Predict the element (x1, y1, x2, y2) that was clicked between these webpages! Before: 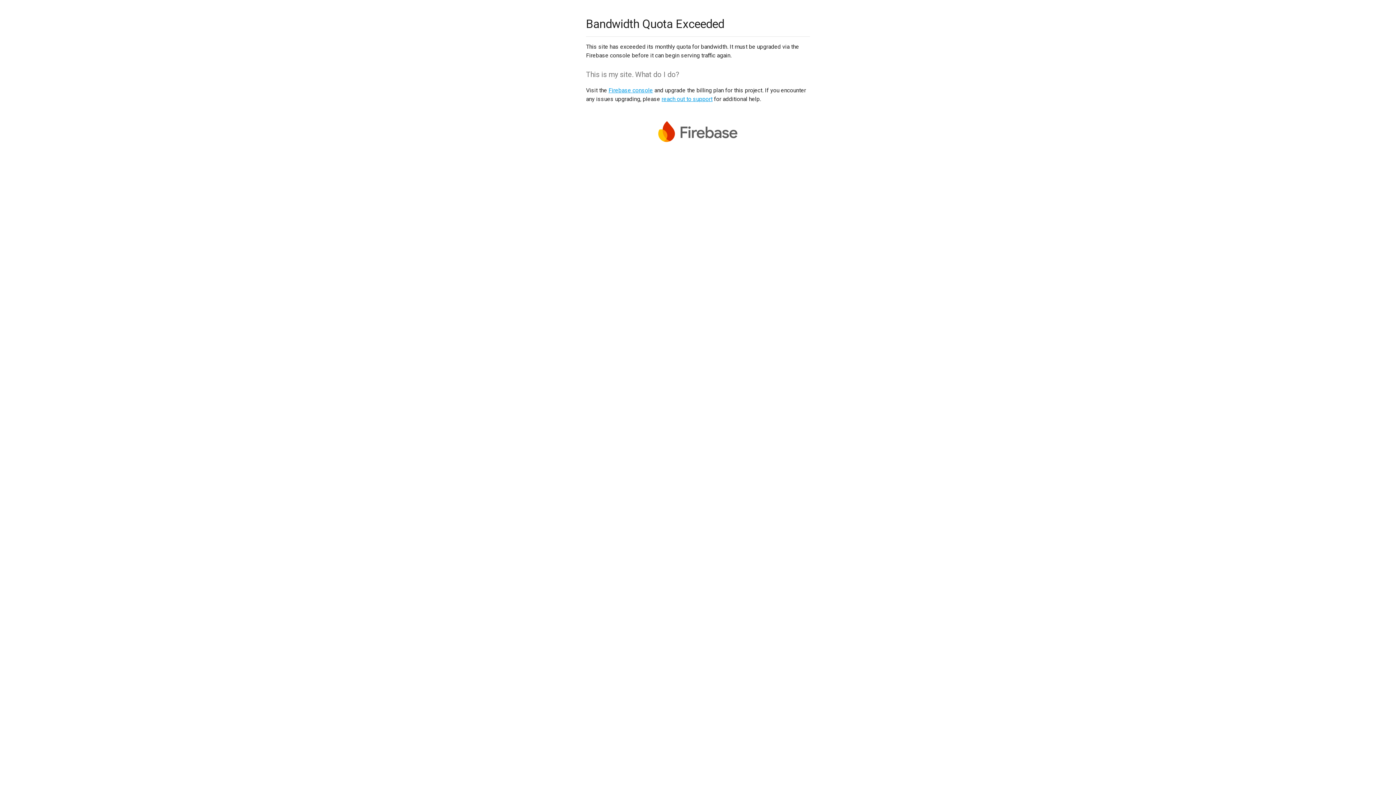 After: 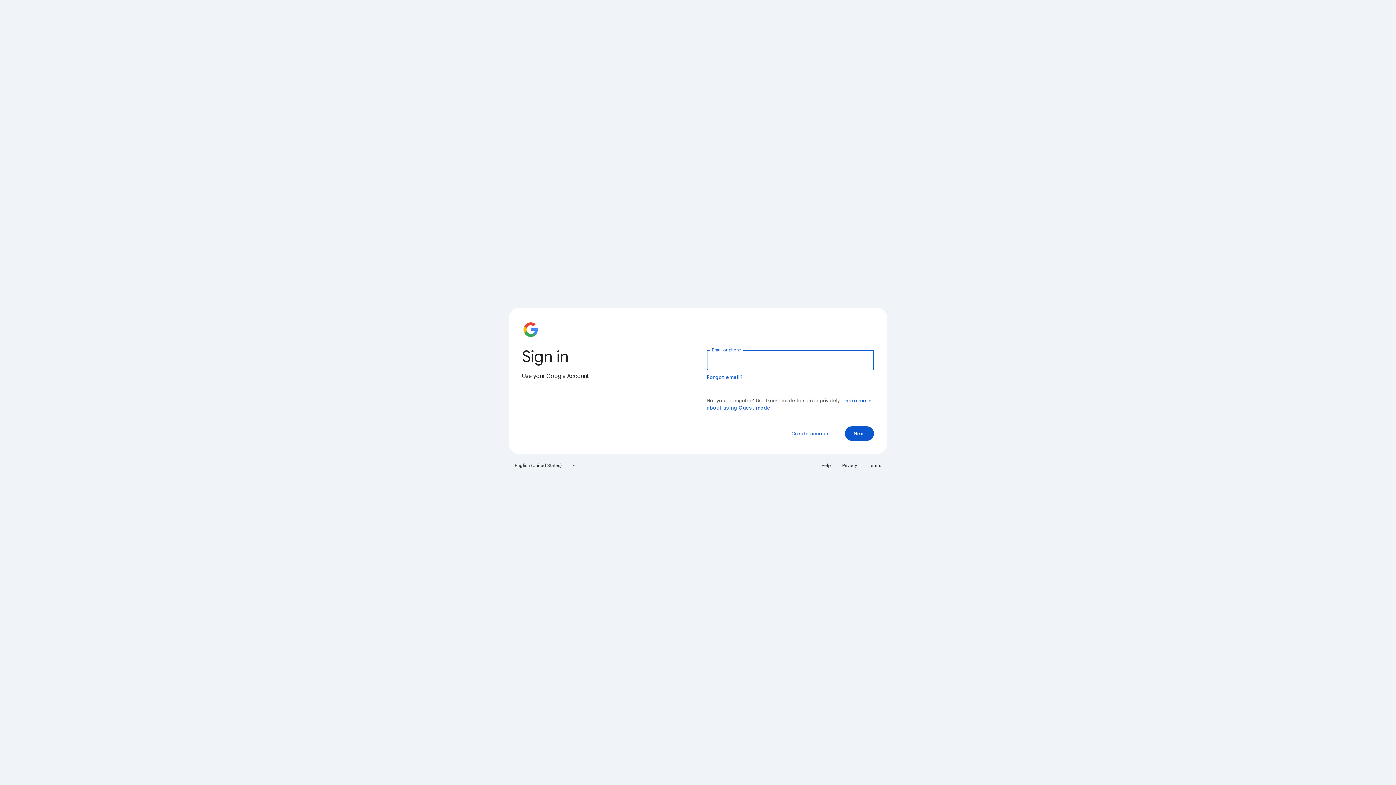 Action: label: Firebase console bbox: (608, 86, 653, 93)